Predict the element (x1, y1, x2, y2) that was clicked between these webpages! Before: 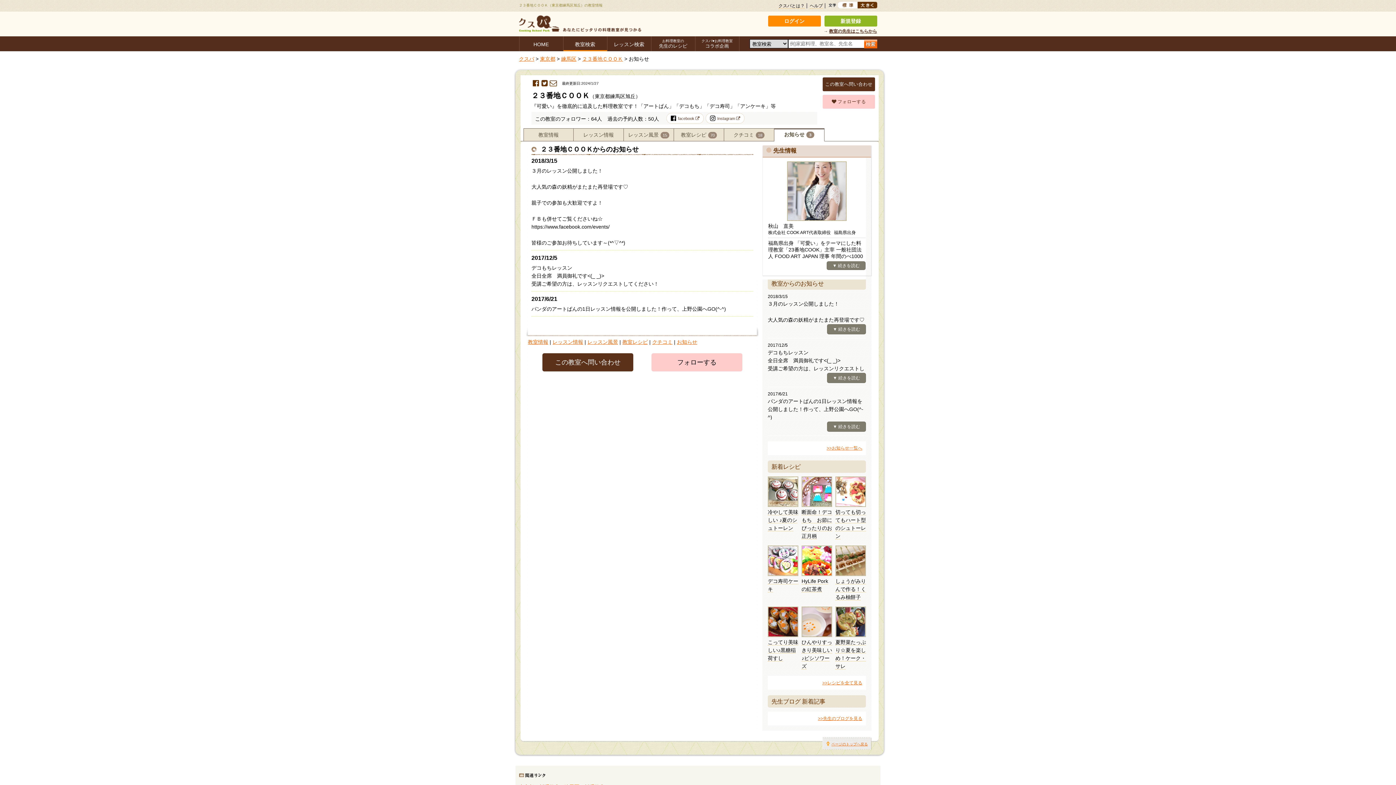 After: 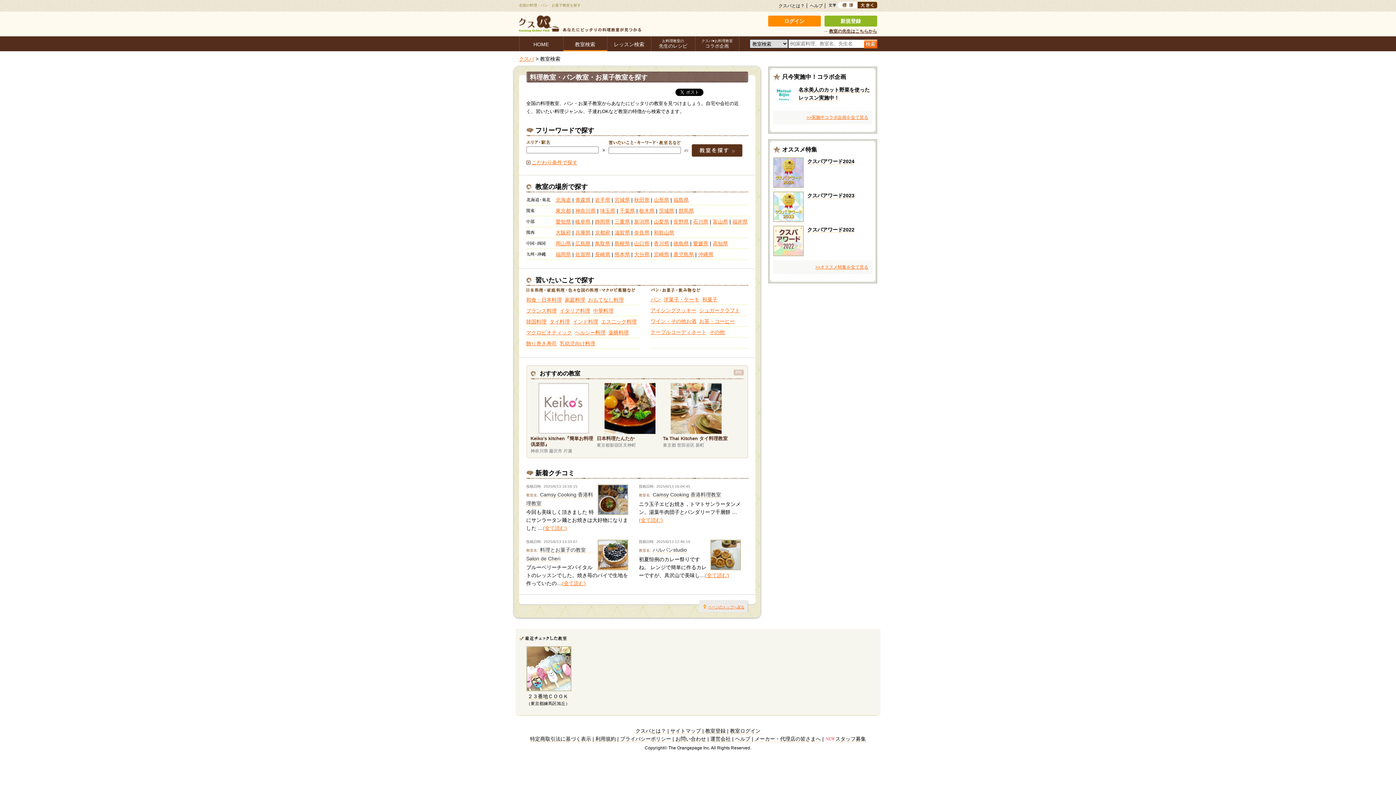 Action: bbox: (563, 36, 607, 51) label: 教室検索